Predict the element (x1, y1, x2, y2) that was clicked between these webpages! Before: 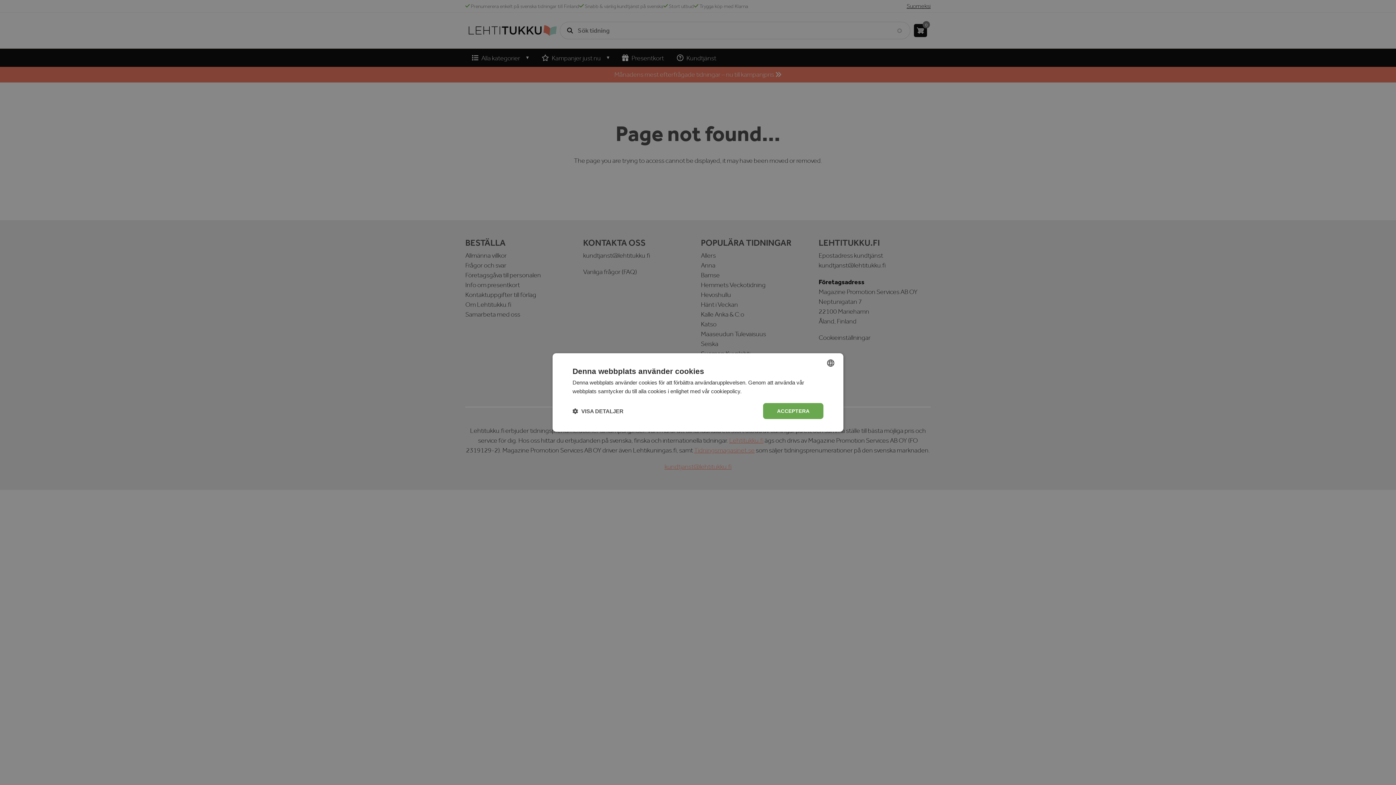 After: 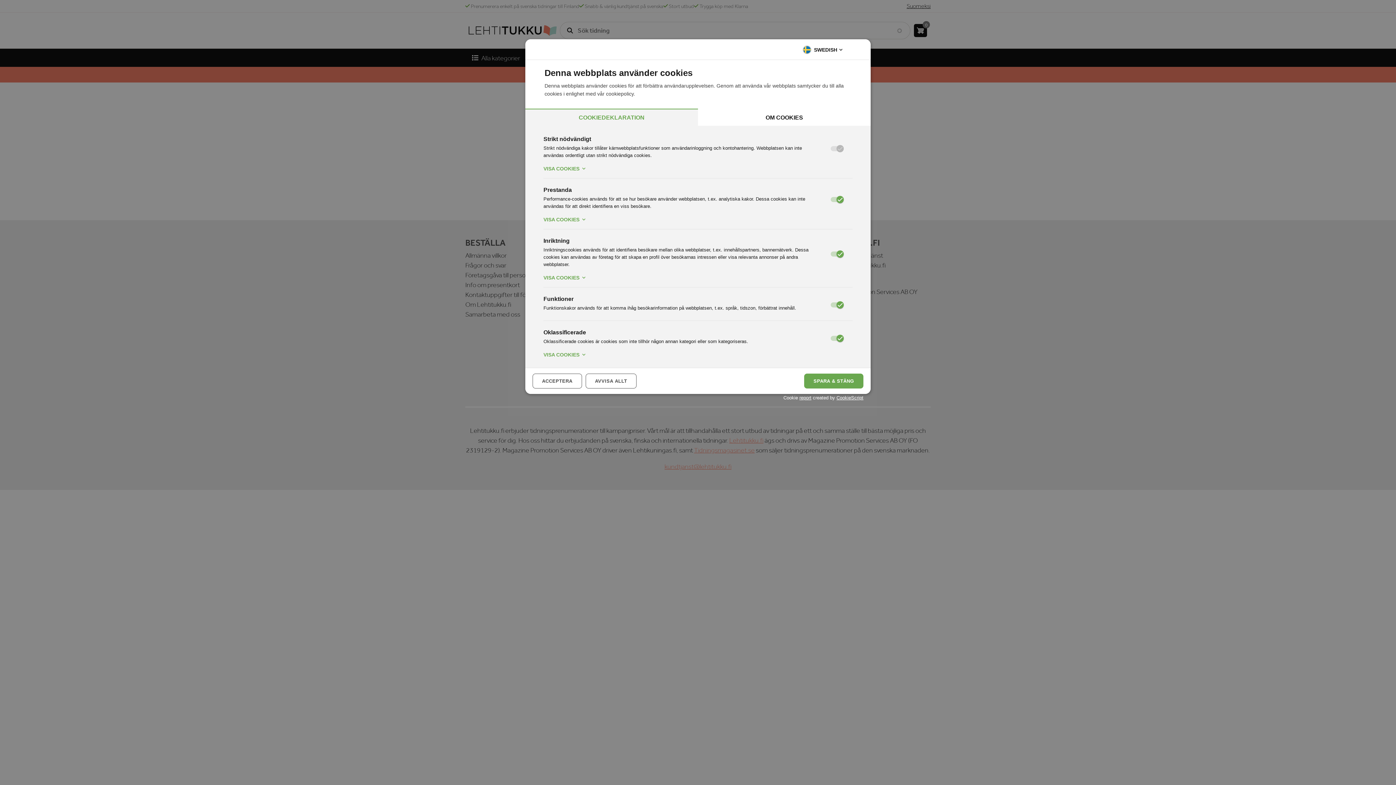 Action: bbox: (572, 407, 623, 414) label:  VISA DETALJER